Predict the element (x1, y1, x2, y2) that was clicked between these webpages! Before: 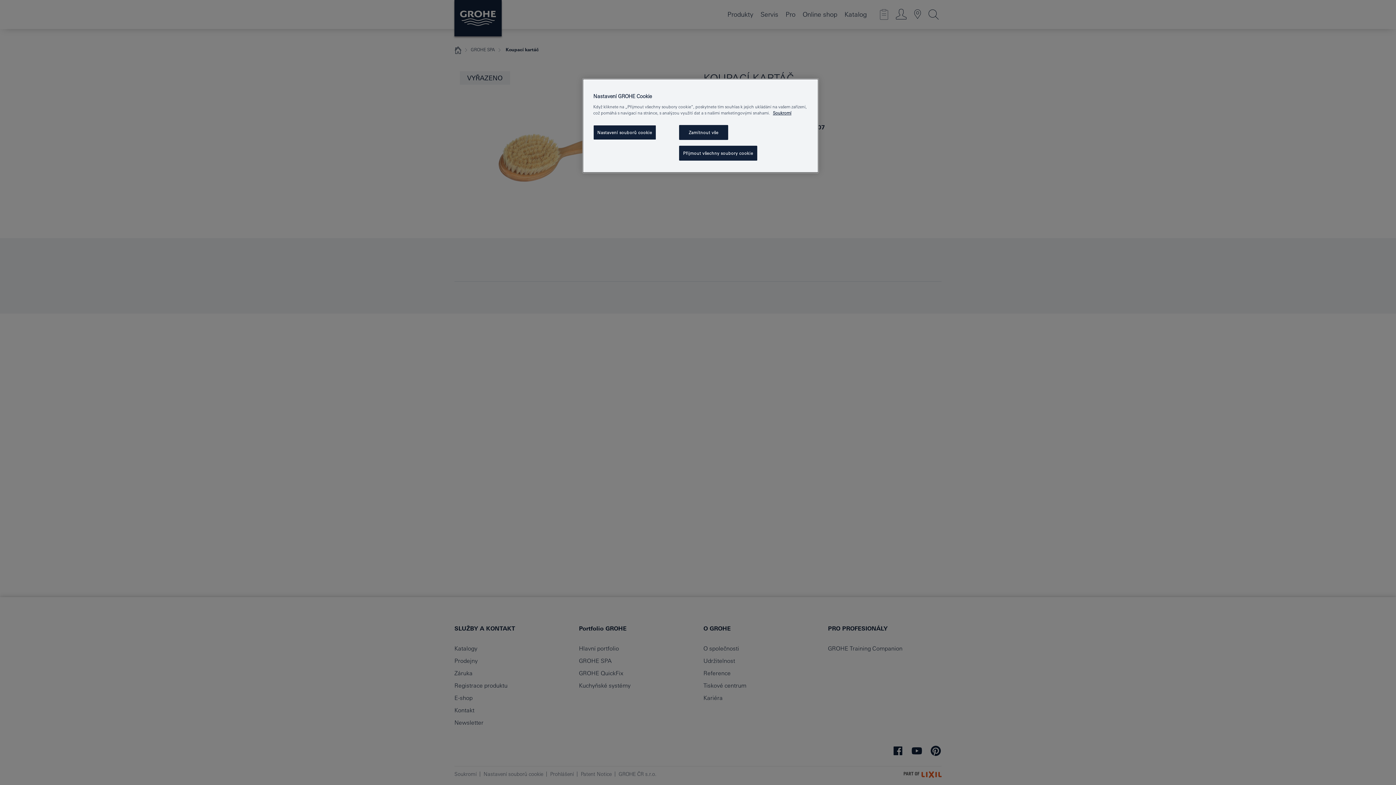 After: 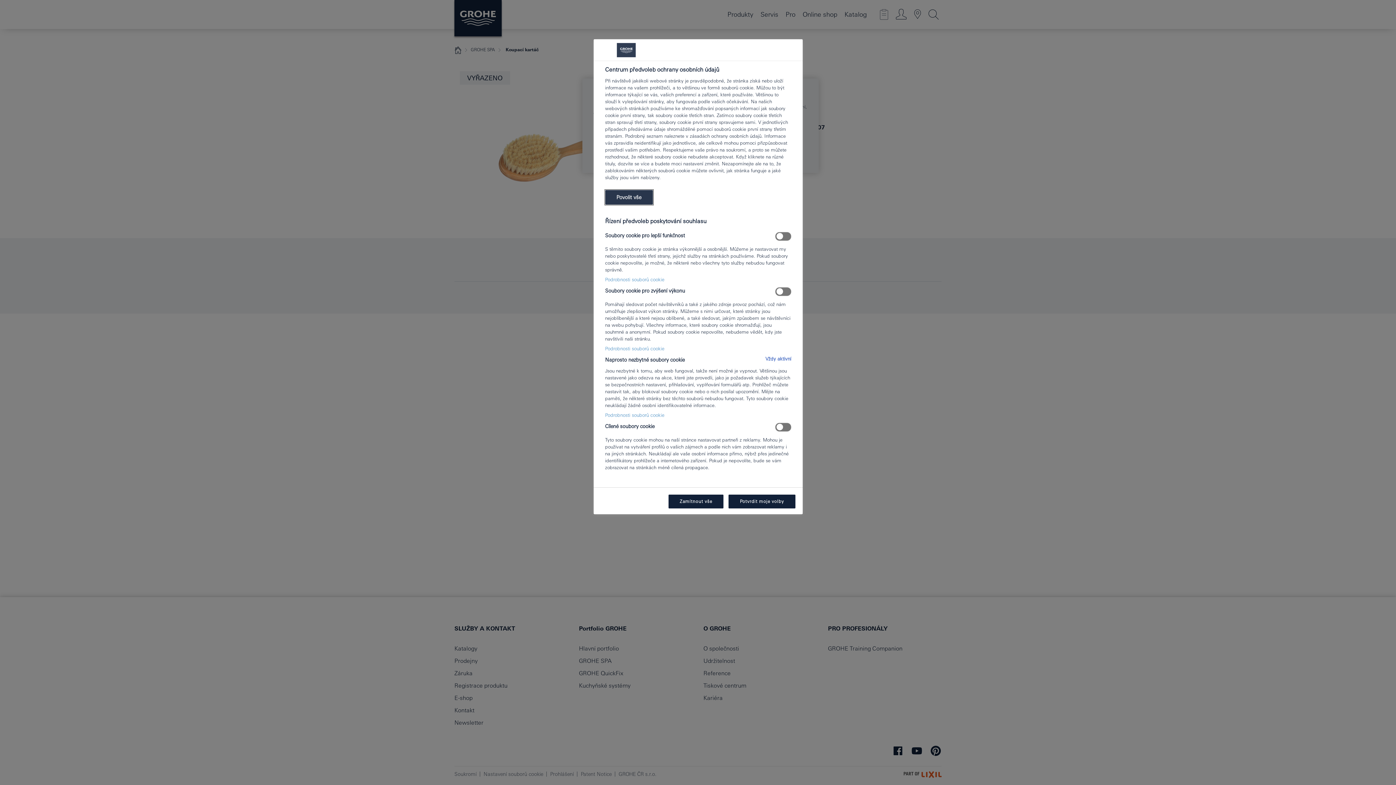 Action: label: Nastavení souborů cookie, Otevře dialogové okno centra předvoleb bbox: (593, 125, 656, 140)